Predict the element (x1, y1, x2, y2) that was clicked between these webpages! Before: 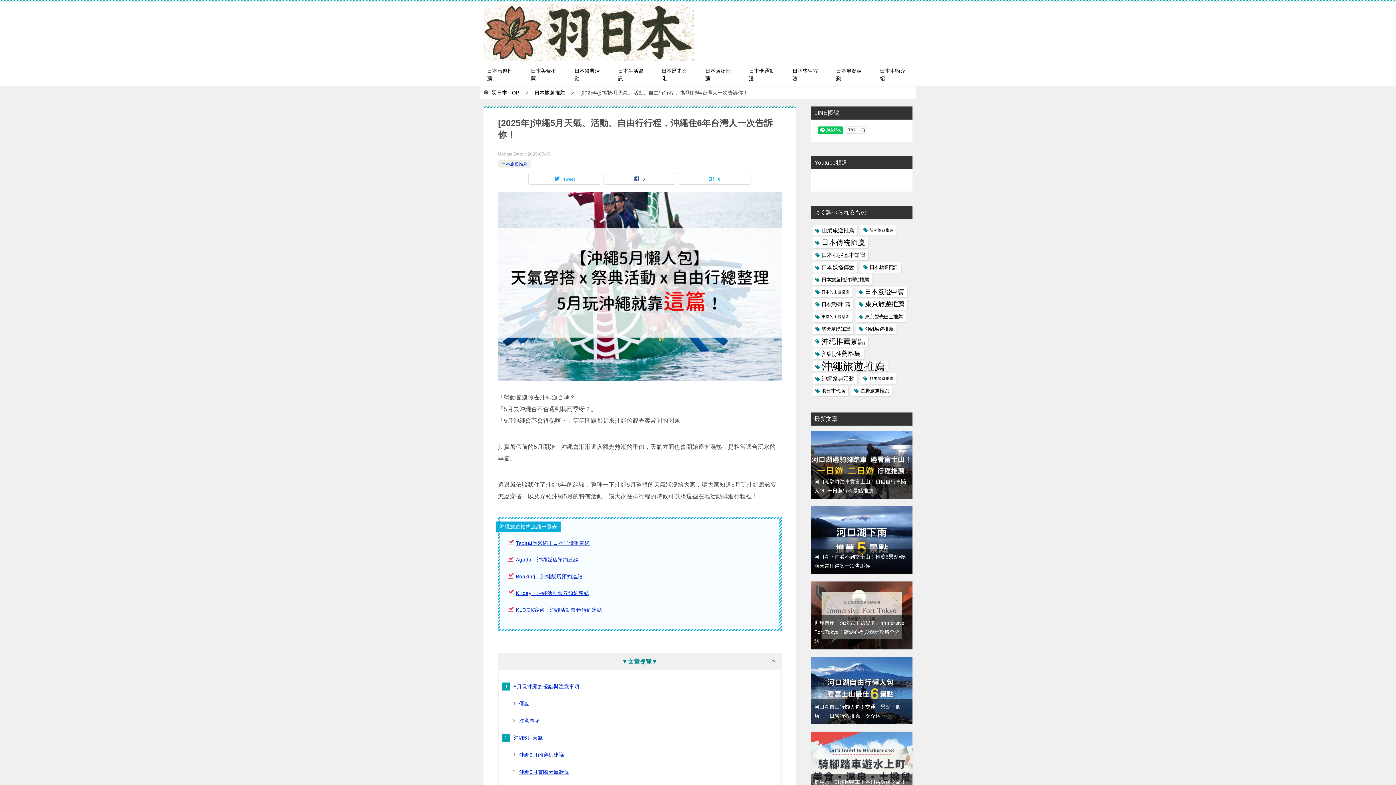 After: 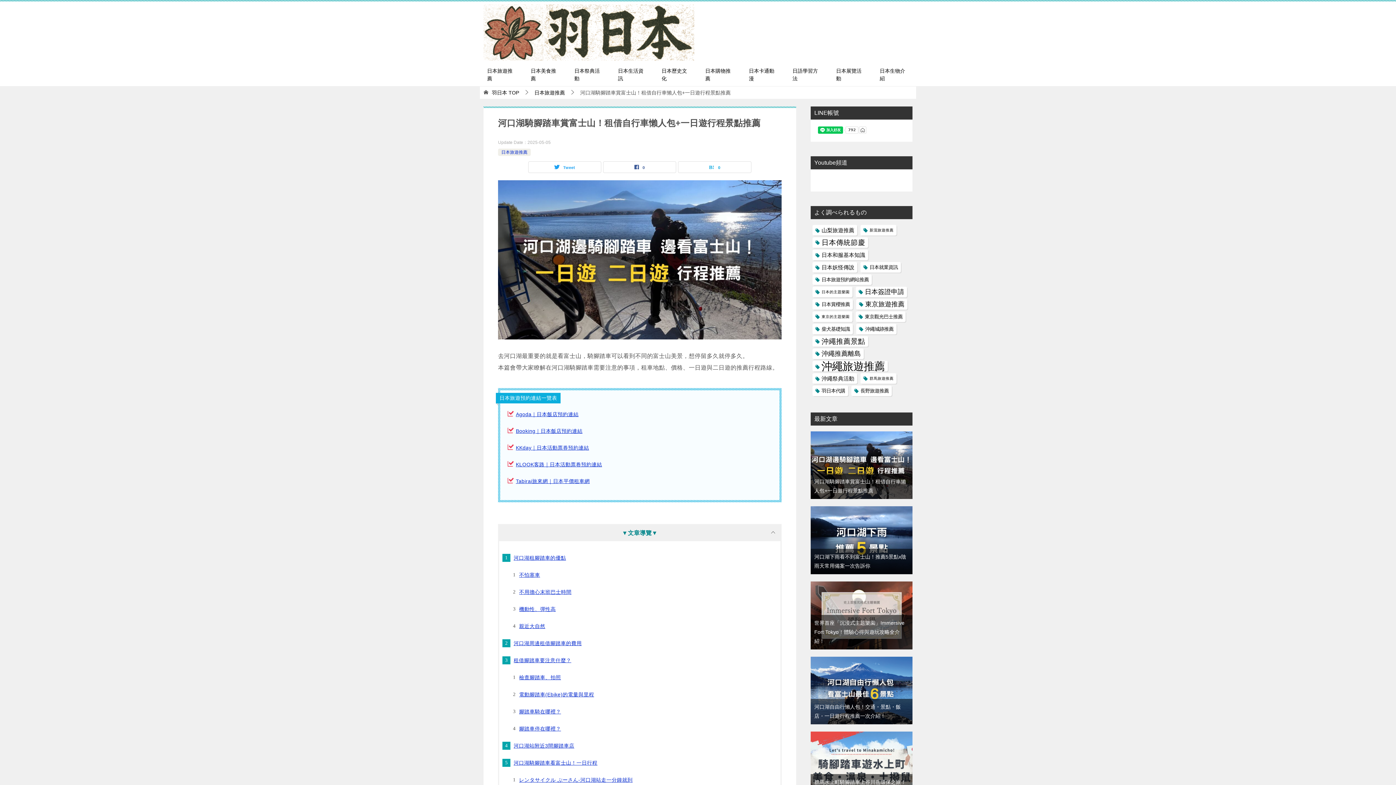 Action: bbox: (810, 432, 912, 438)